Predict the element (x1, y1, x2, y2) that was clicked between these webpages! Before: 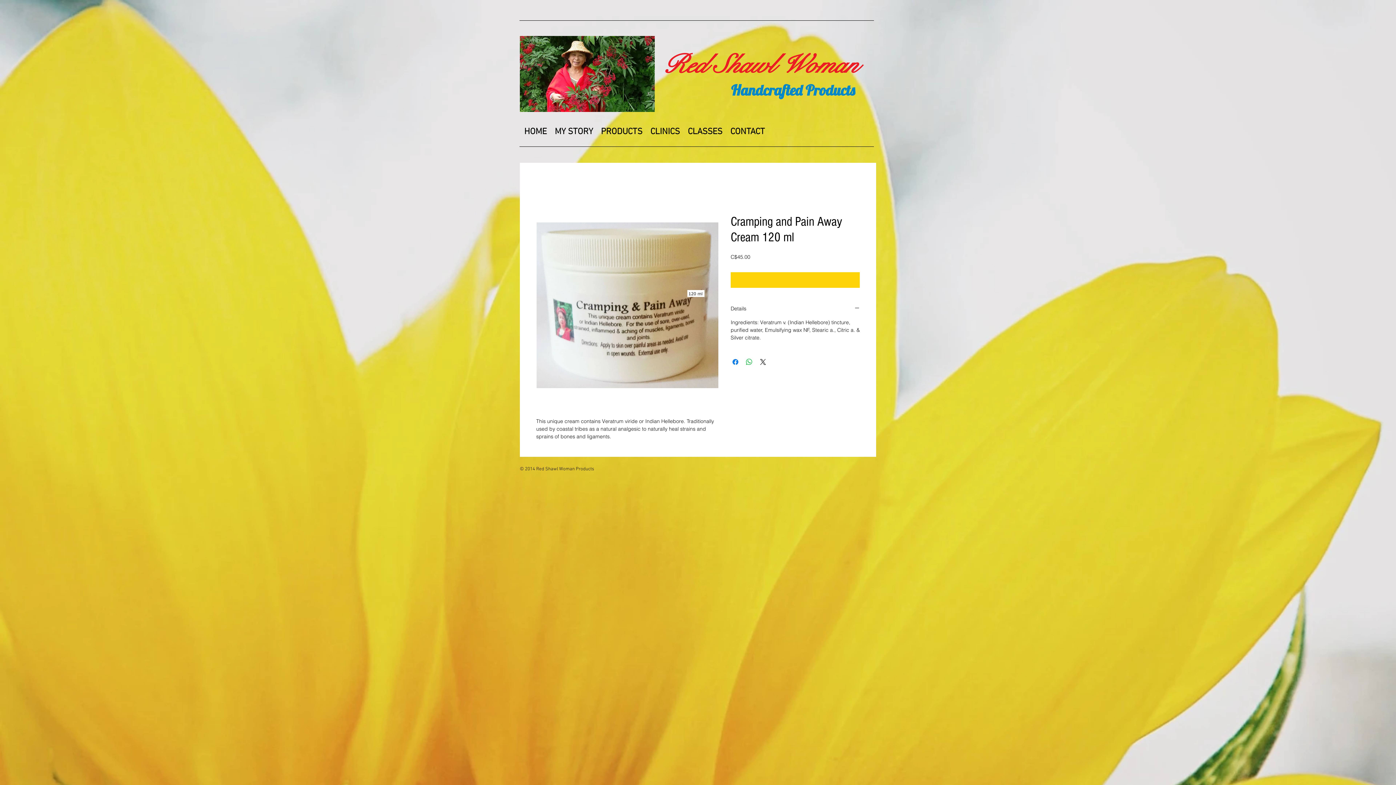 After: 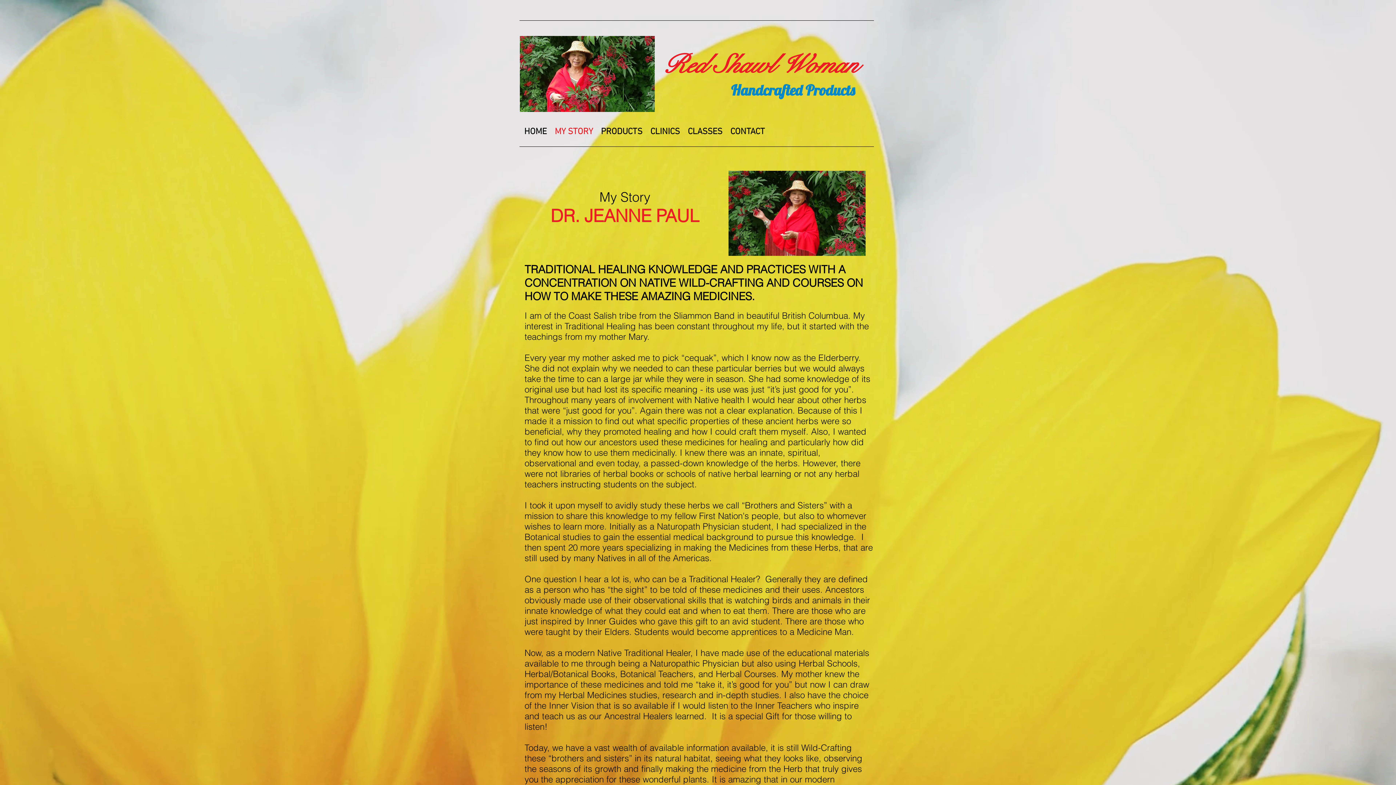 Action: label: MY STORY bbox: (550, 126, 597, 134)